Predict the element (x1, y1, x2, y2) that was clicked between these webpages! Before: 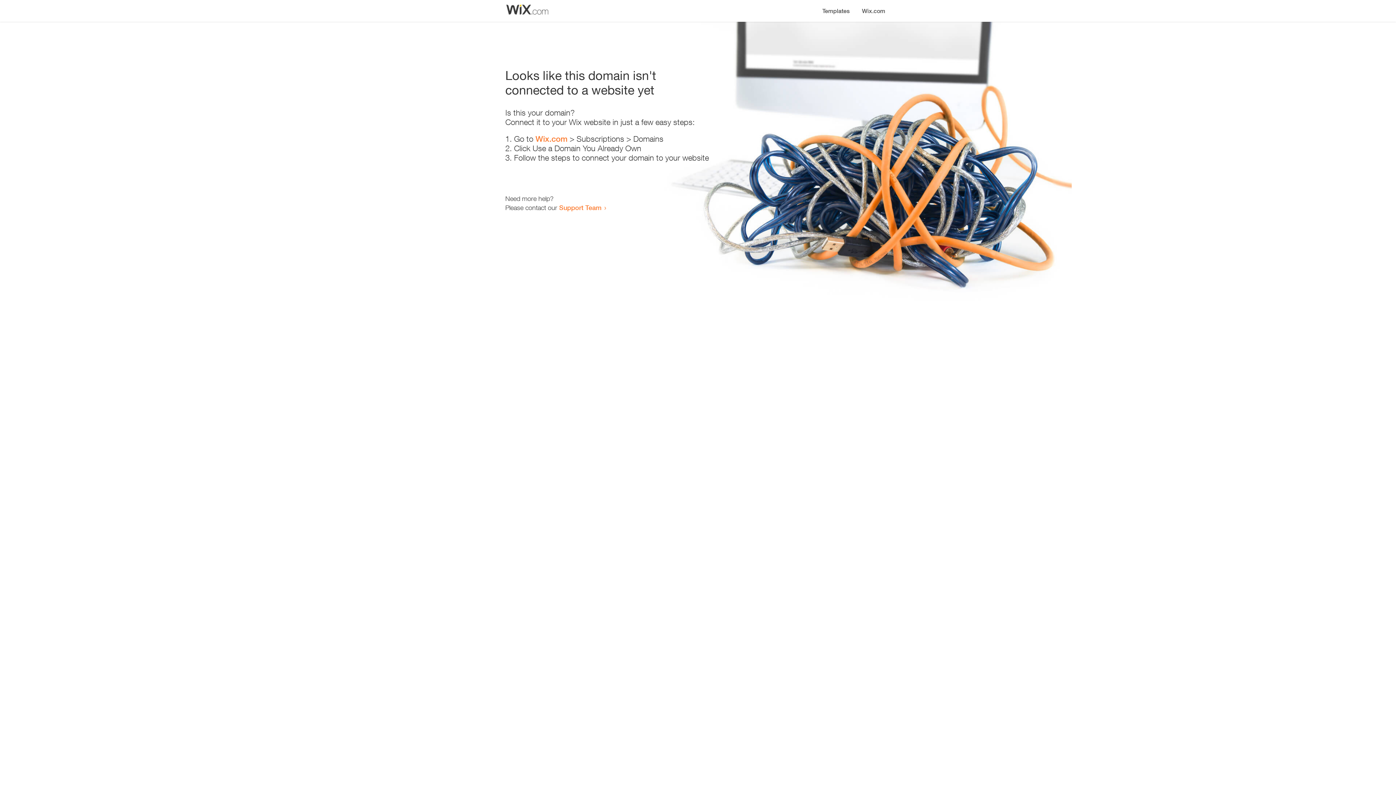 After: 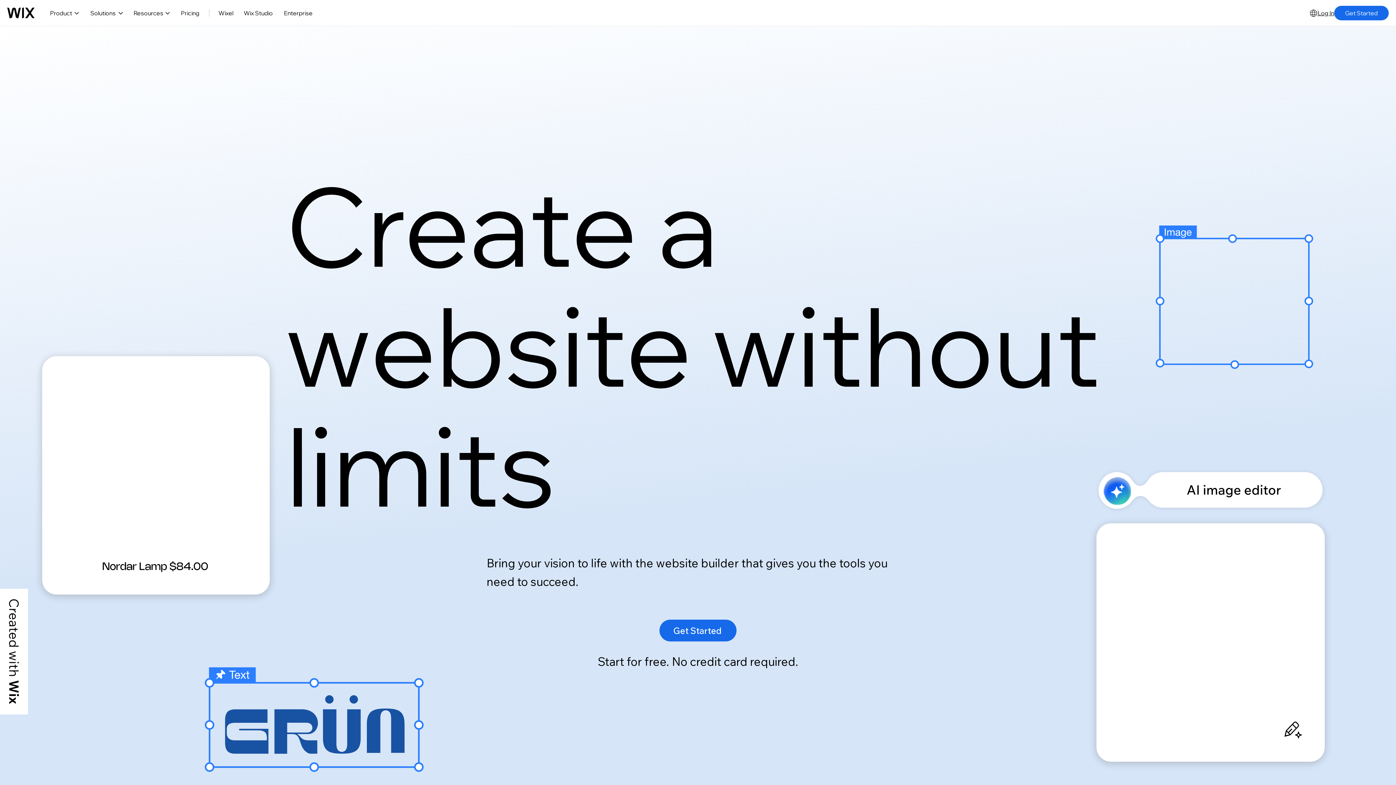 Action: bbox: (856, 0, 890, 14) label: Wix.com